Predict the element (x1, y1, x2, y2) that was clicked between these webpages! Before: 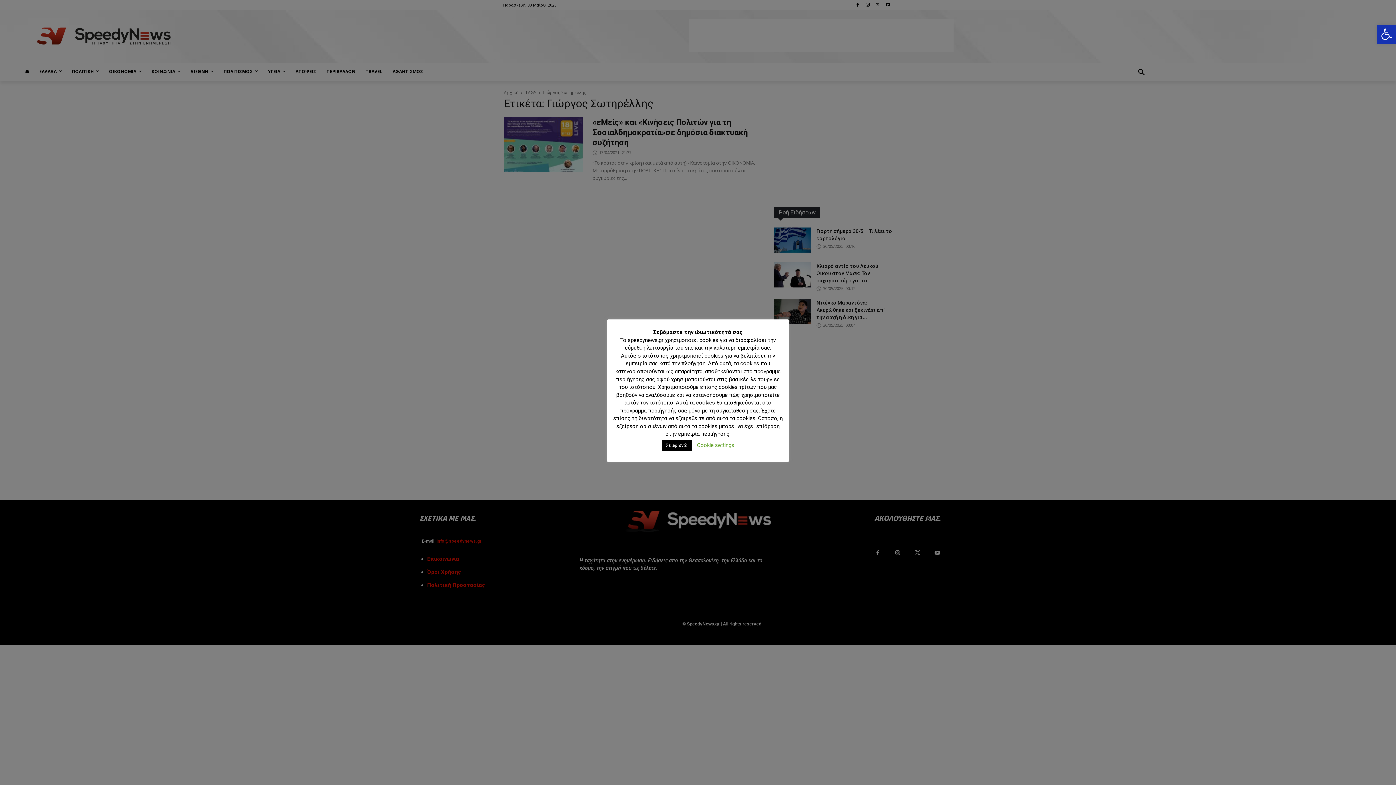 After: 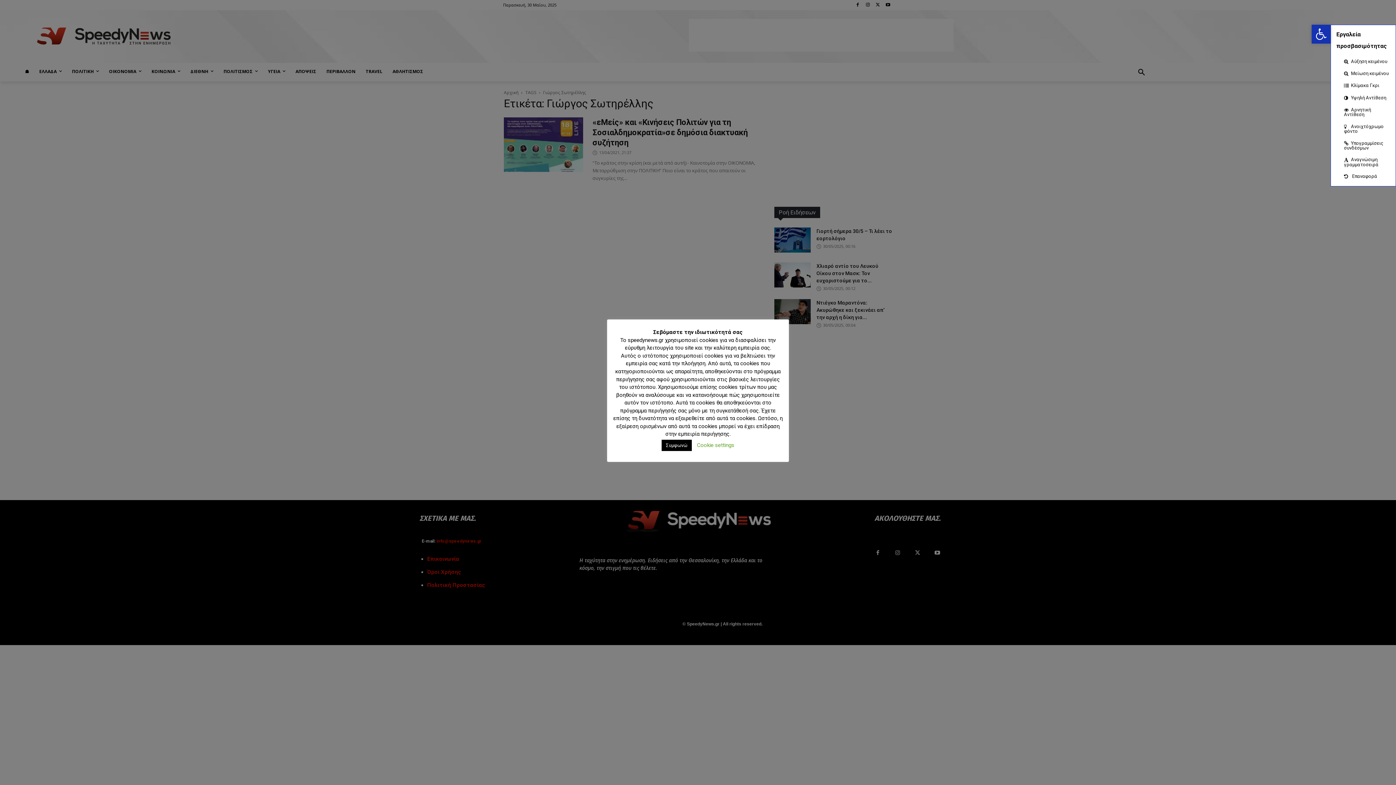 Action: bbox: (1377, 24, 1396, 43) label: Ανοίξτε τη γραμμή εργαλείων